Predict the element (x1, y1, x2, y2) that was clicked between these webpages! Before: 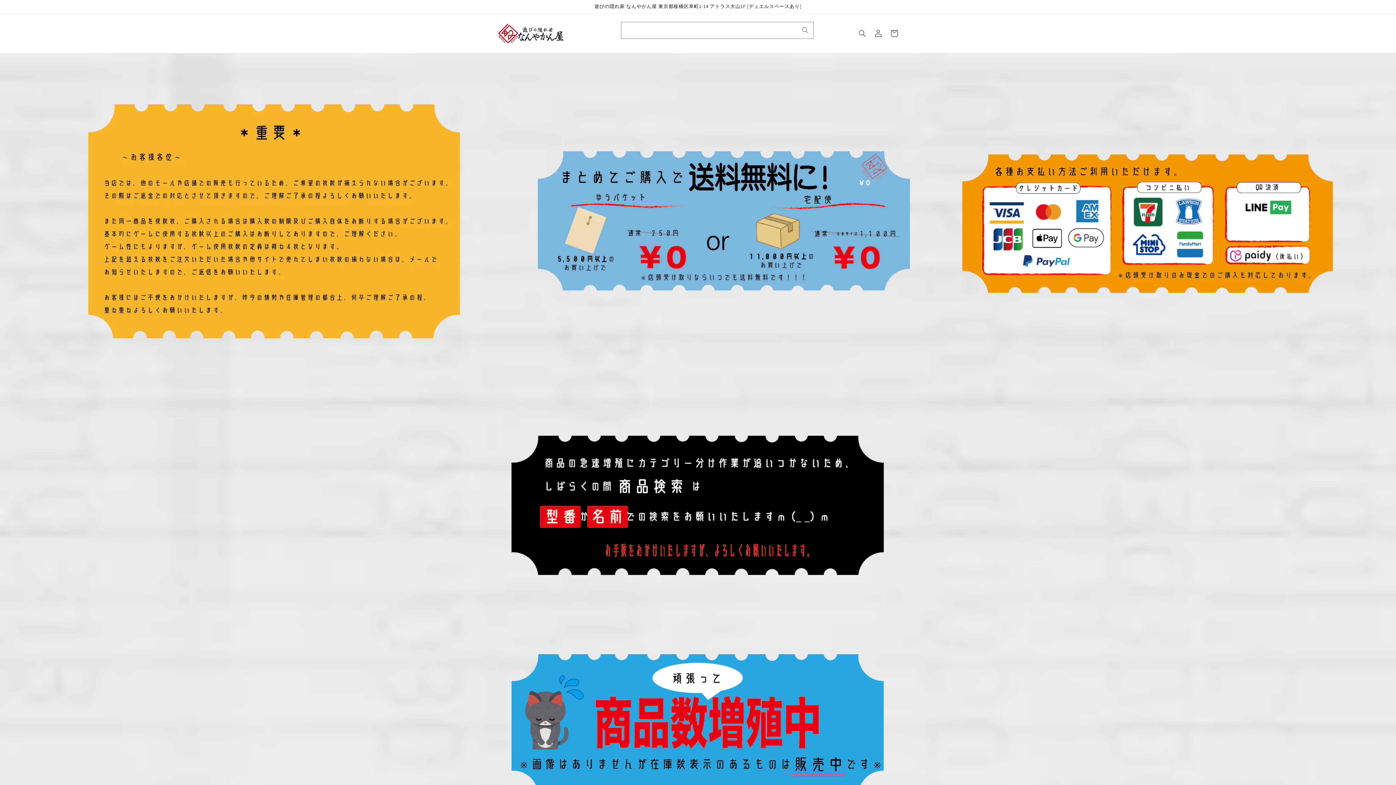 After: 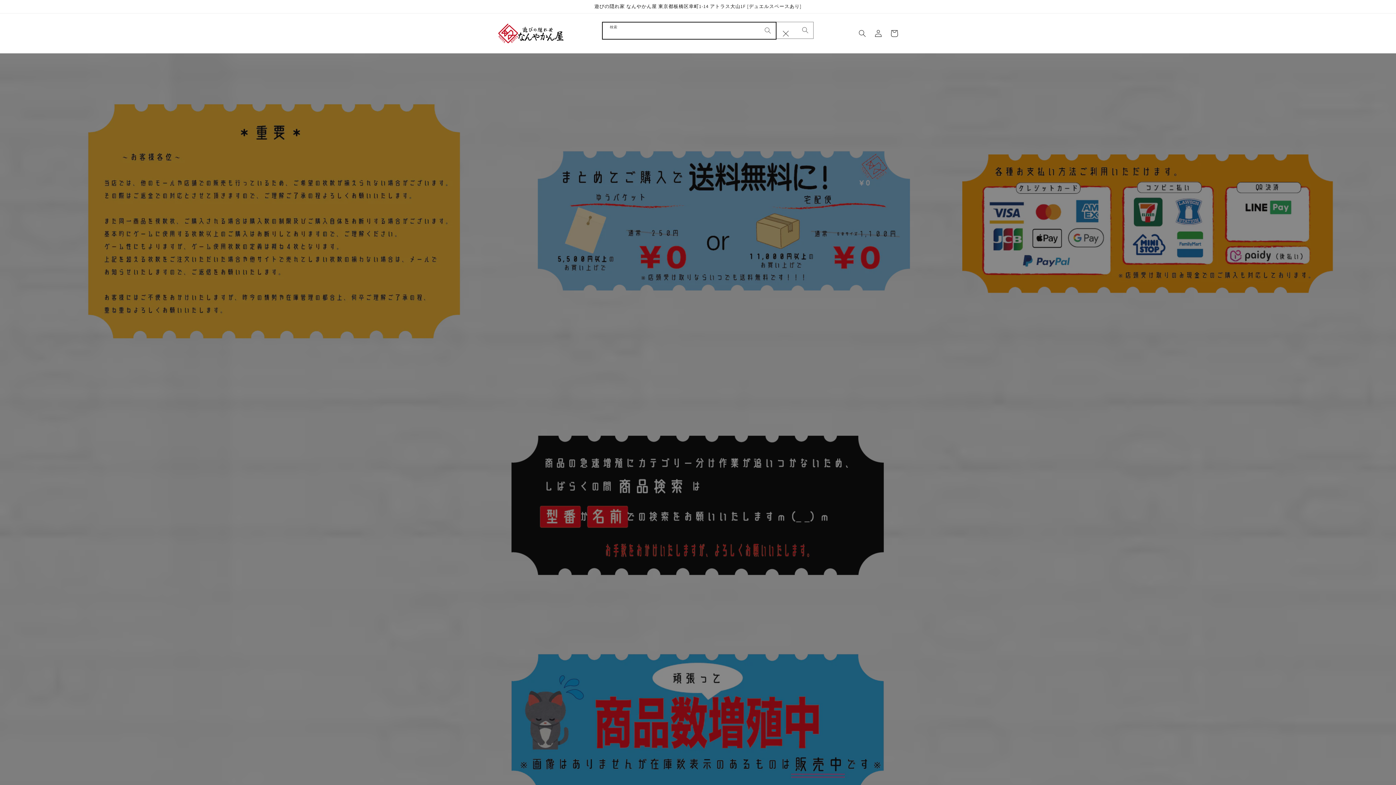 Action: bbox: (854, 25, 870, 41) label: 検索